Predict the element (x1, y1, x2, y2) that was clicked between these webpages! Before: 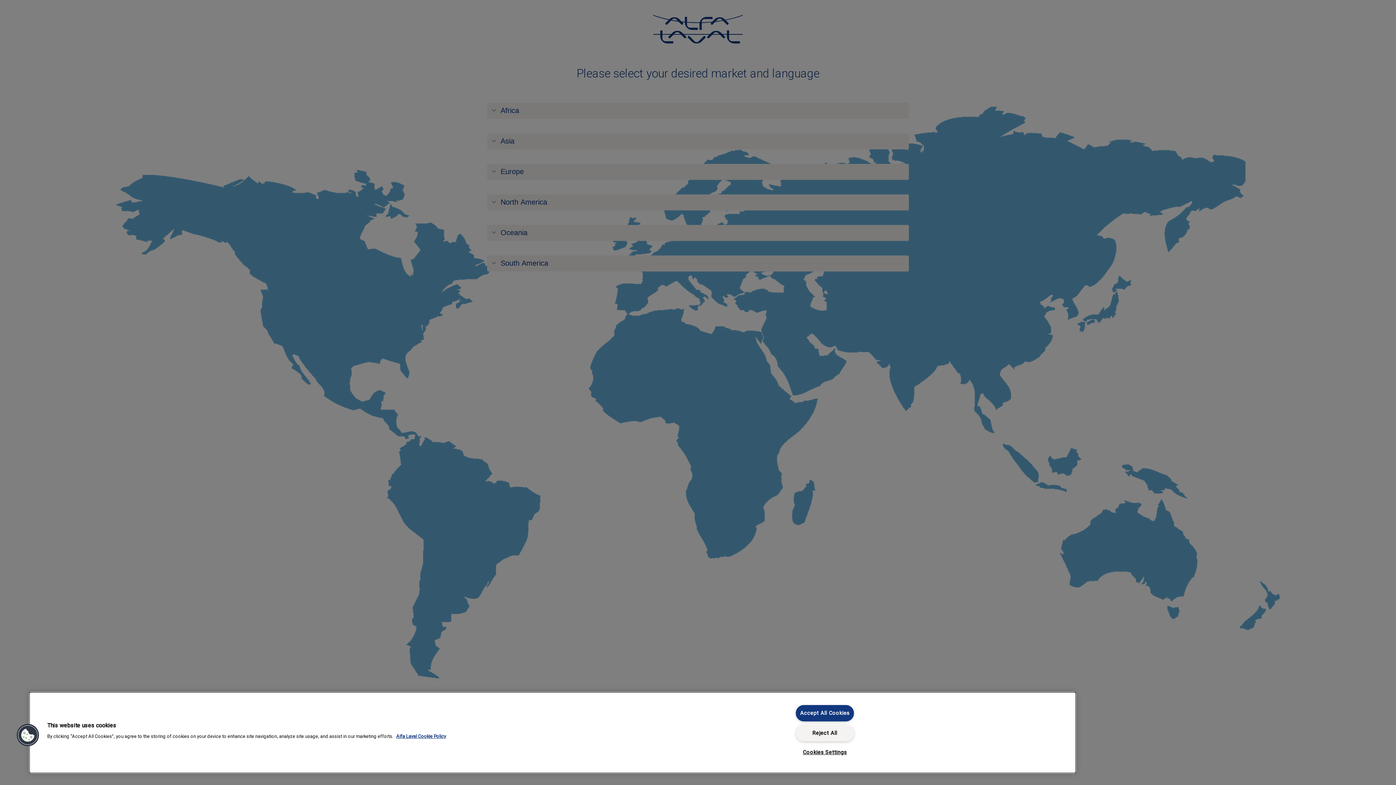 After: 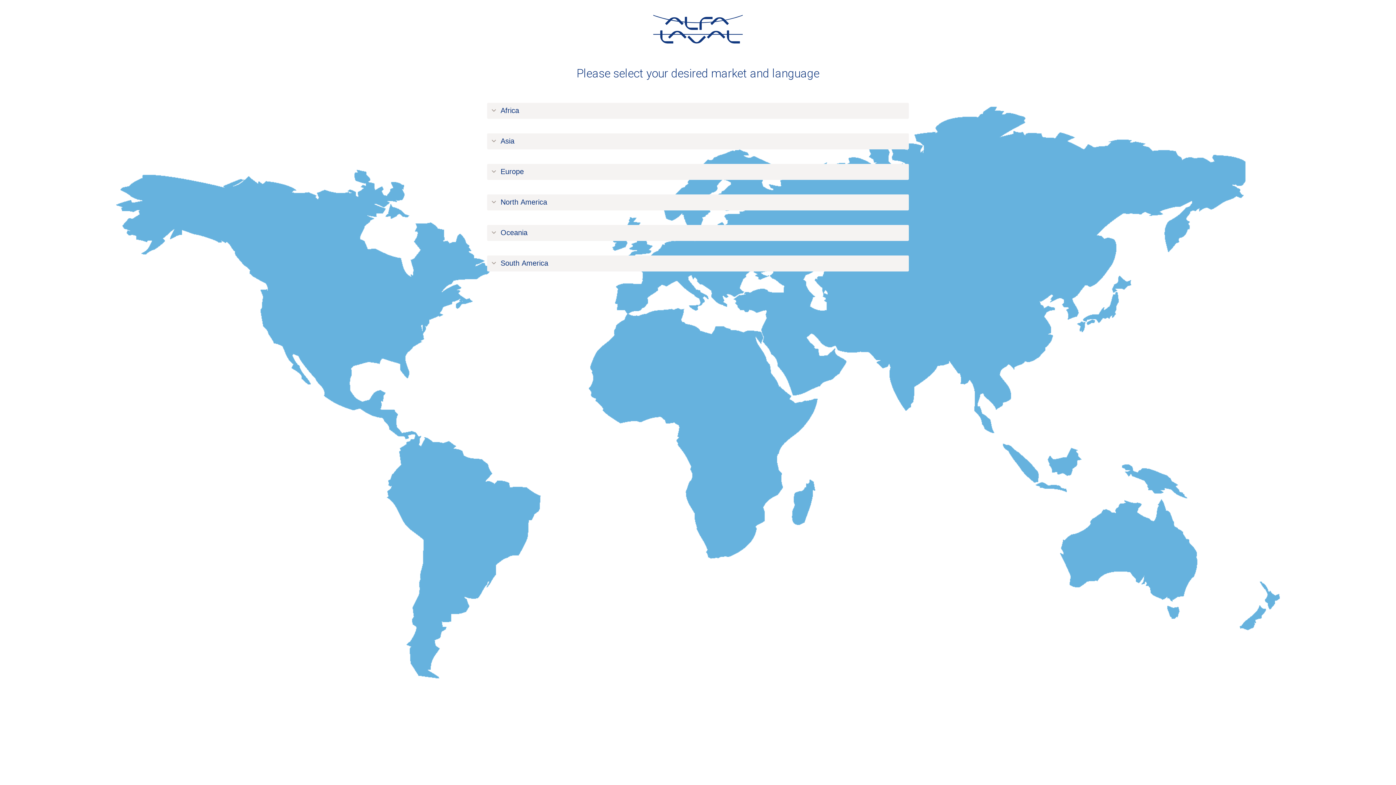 Action: bbox: (795, 725, 854, 741) label: Reject All